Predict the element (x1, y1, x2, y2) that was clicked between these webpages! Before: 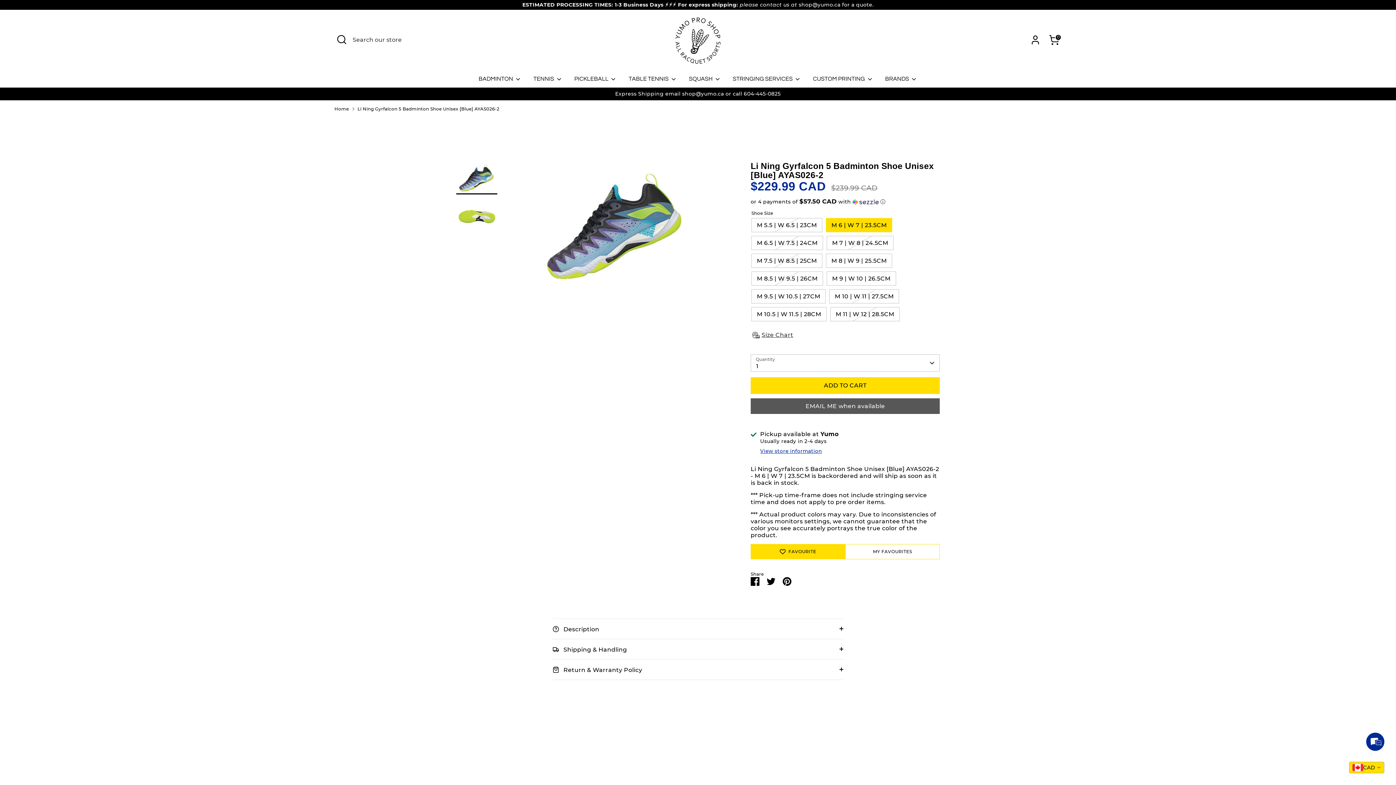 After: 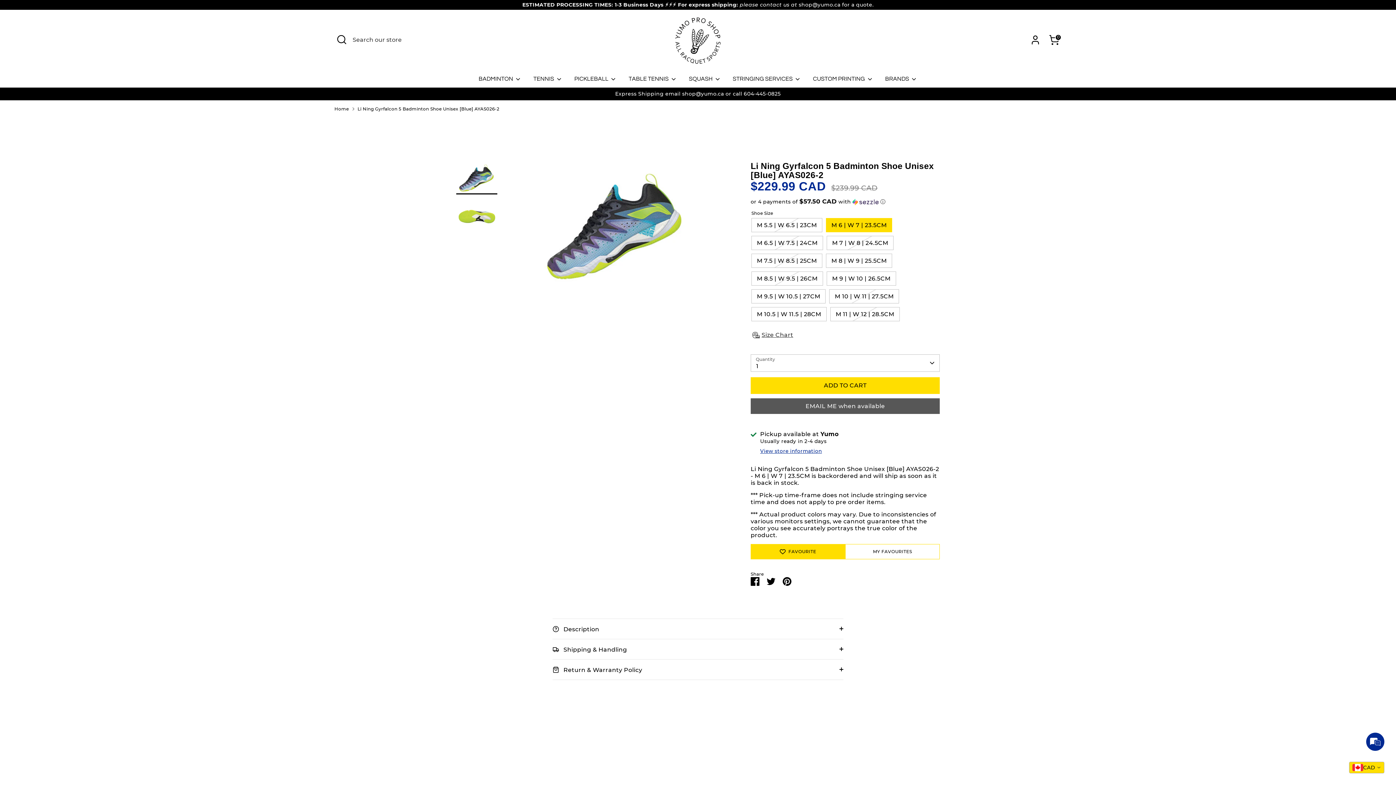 Action: bbox: (334, 32, 349, 46) label: Open Search